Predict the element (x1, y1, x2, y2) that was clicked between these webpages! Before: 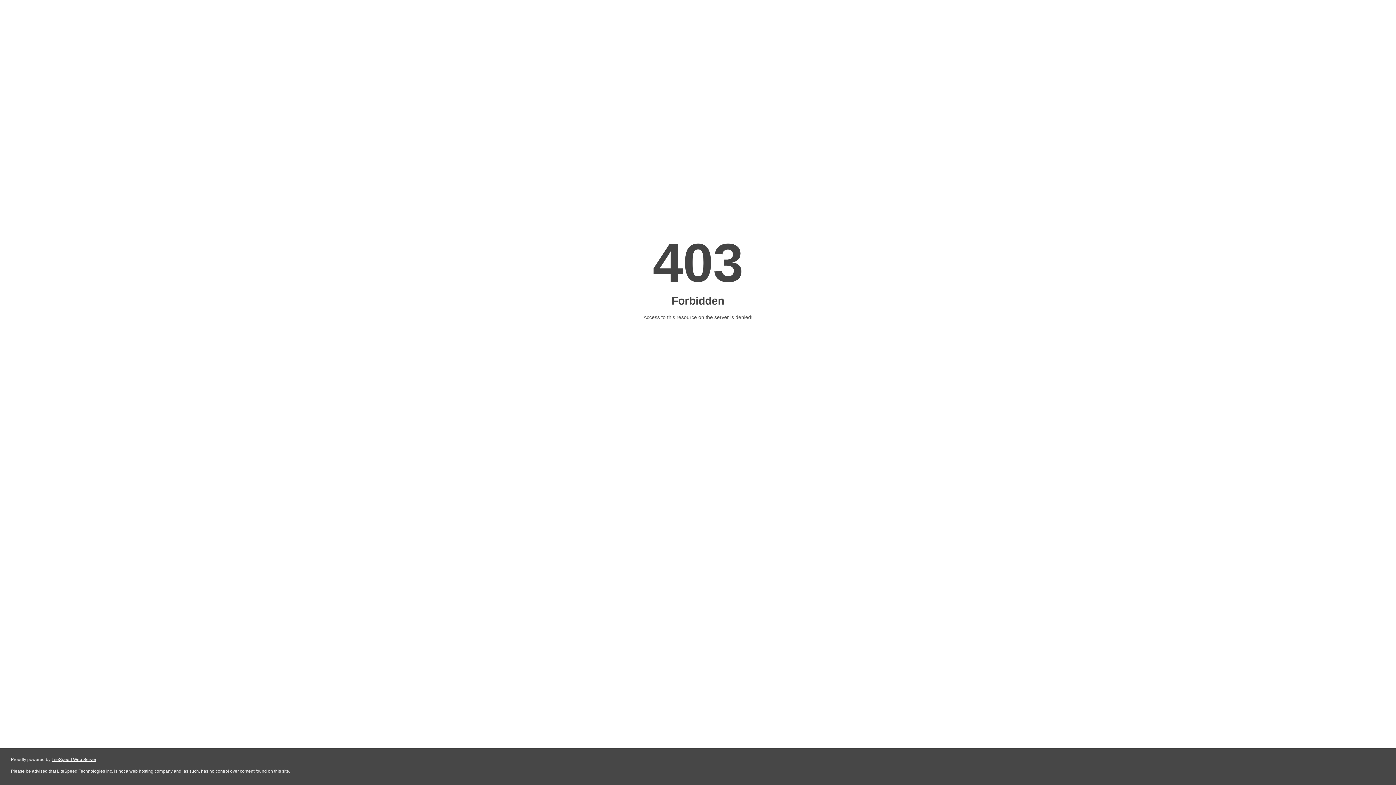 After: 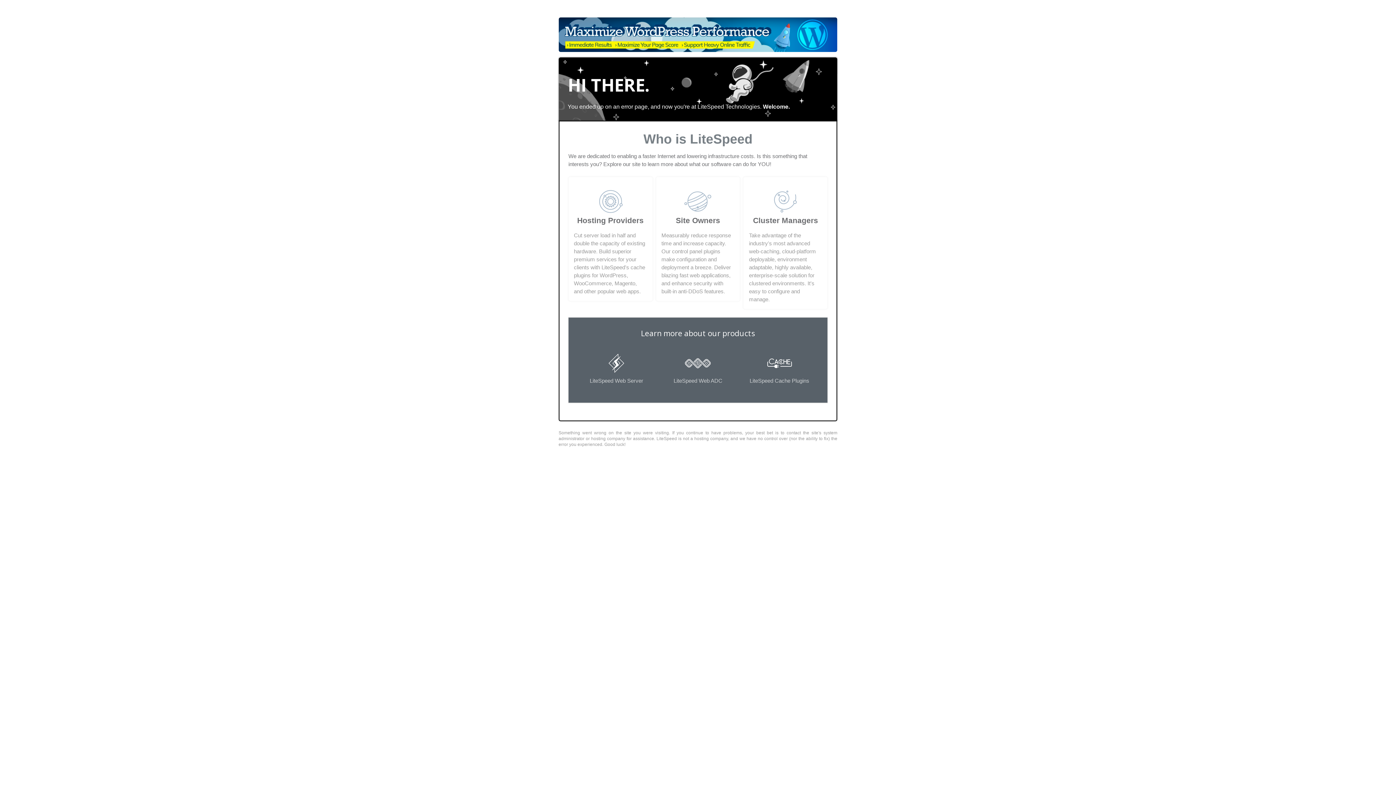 Action: bbox: (51, 757, 96, 762) label: LiteSpeed Web Server